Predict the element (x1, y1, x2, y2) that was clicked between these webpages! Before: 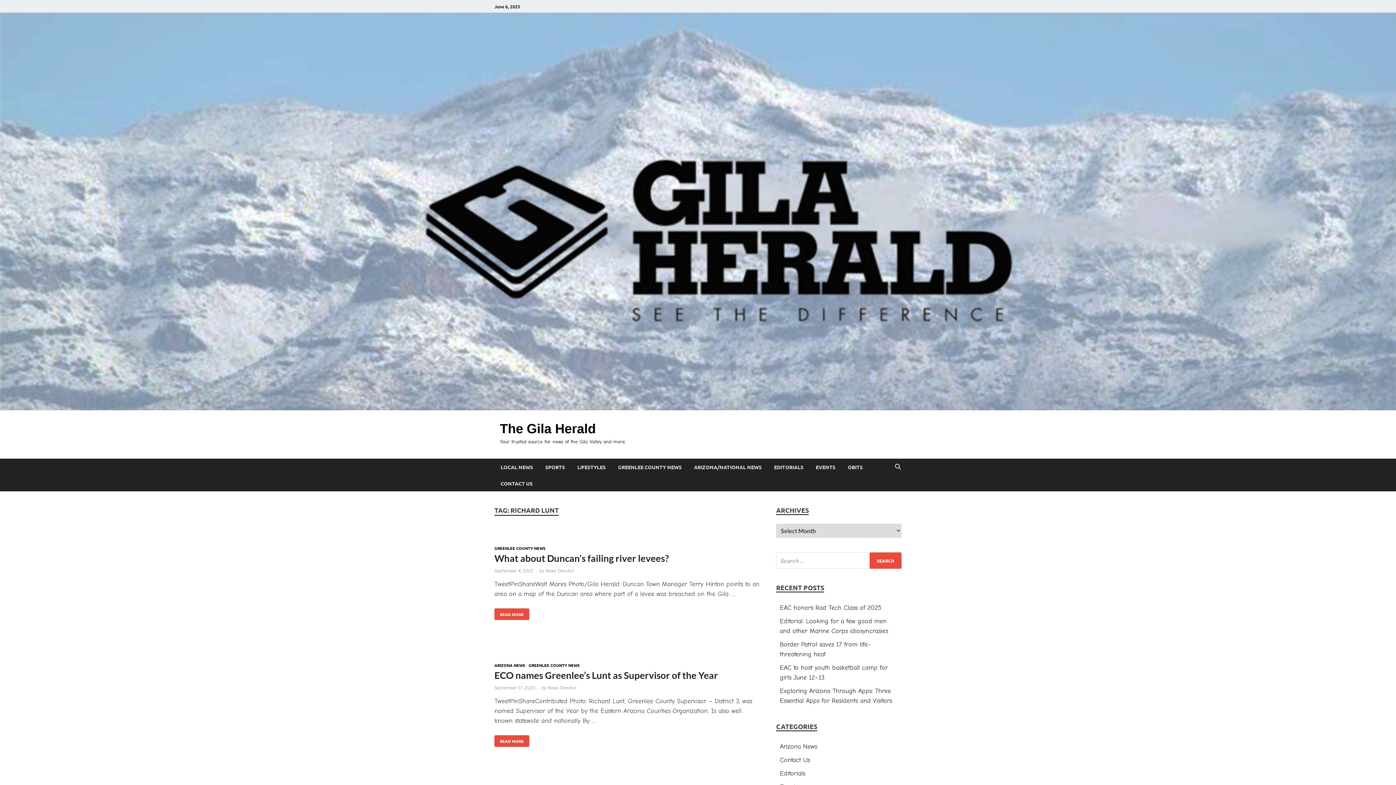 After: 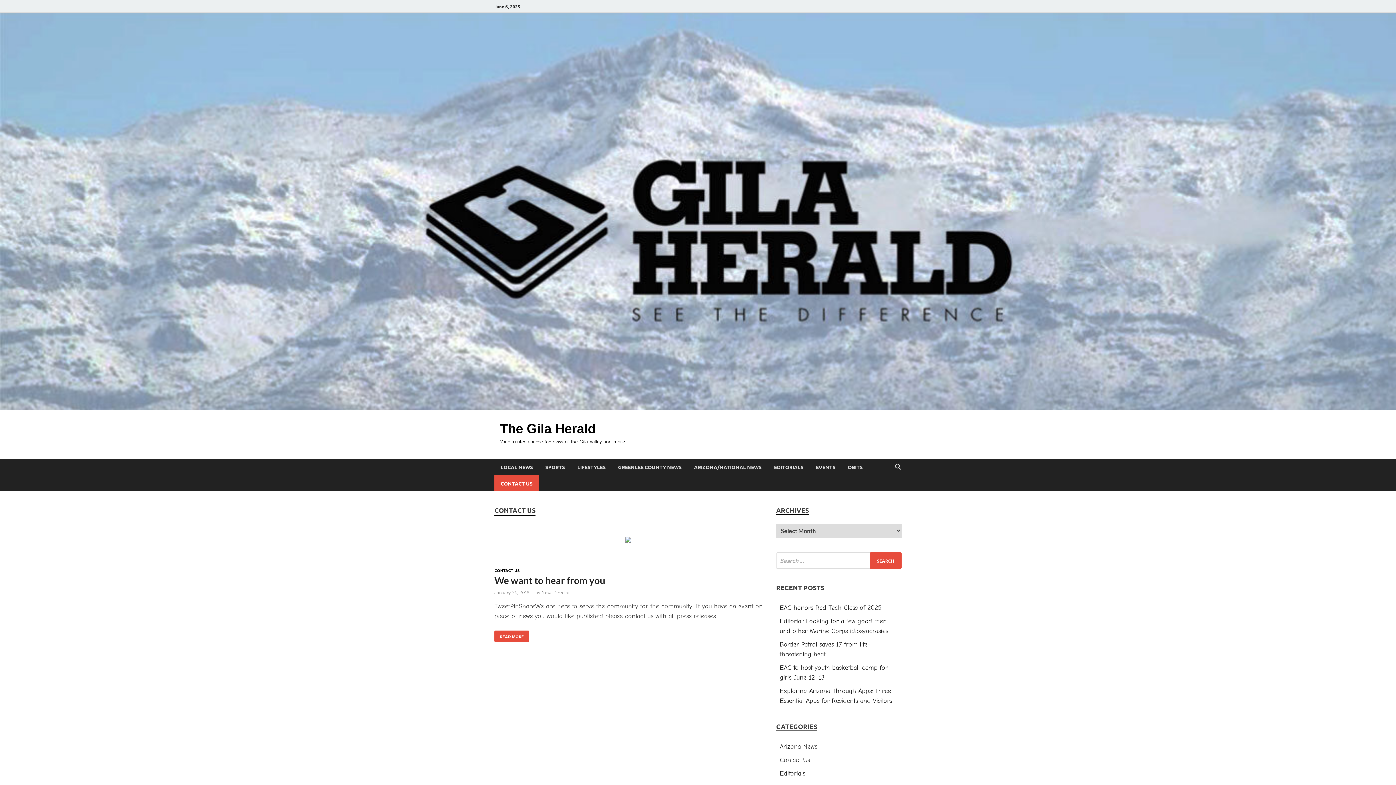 Action: label: CONTACT US bbox: (494, 475, 538, 491)